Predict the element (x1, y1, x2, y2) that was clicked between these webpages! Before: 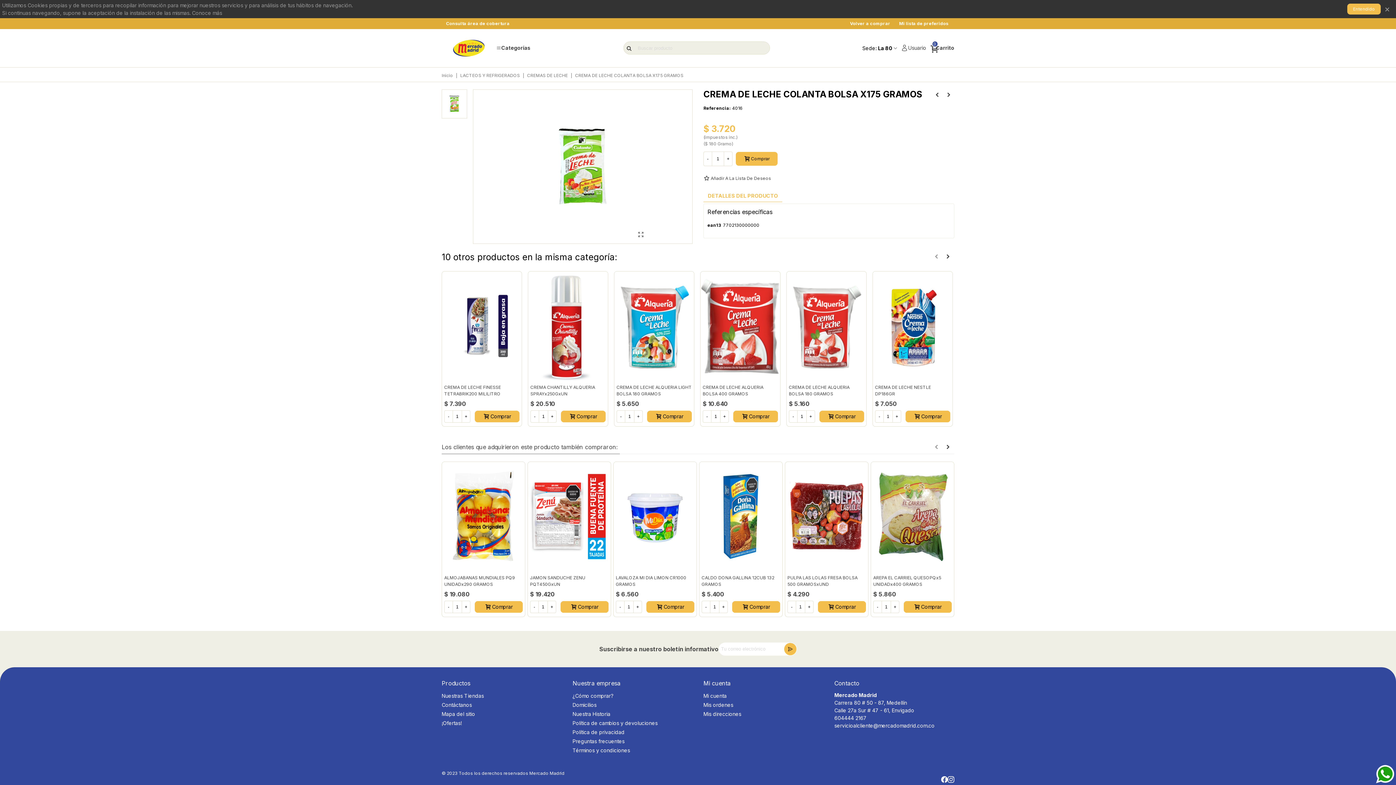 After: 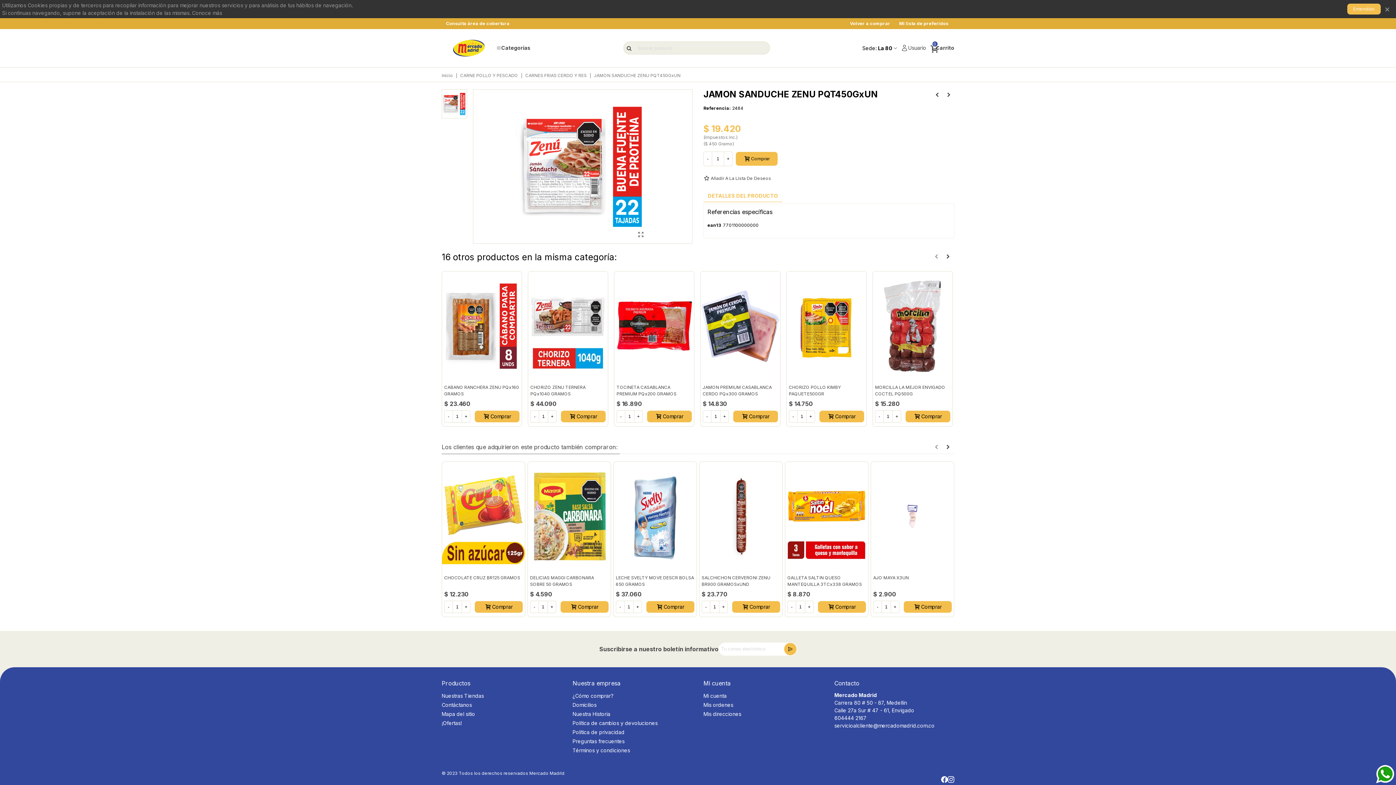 Action: bbox: (530, 574, 608, 587) label: JAMON SANDUCHE ZENU PQT450GxUN